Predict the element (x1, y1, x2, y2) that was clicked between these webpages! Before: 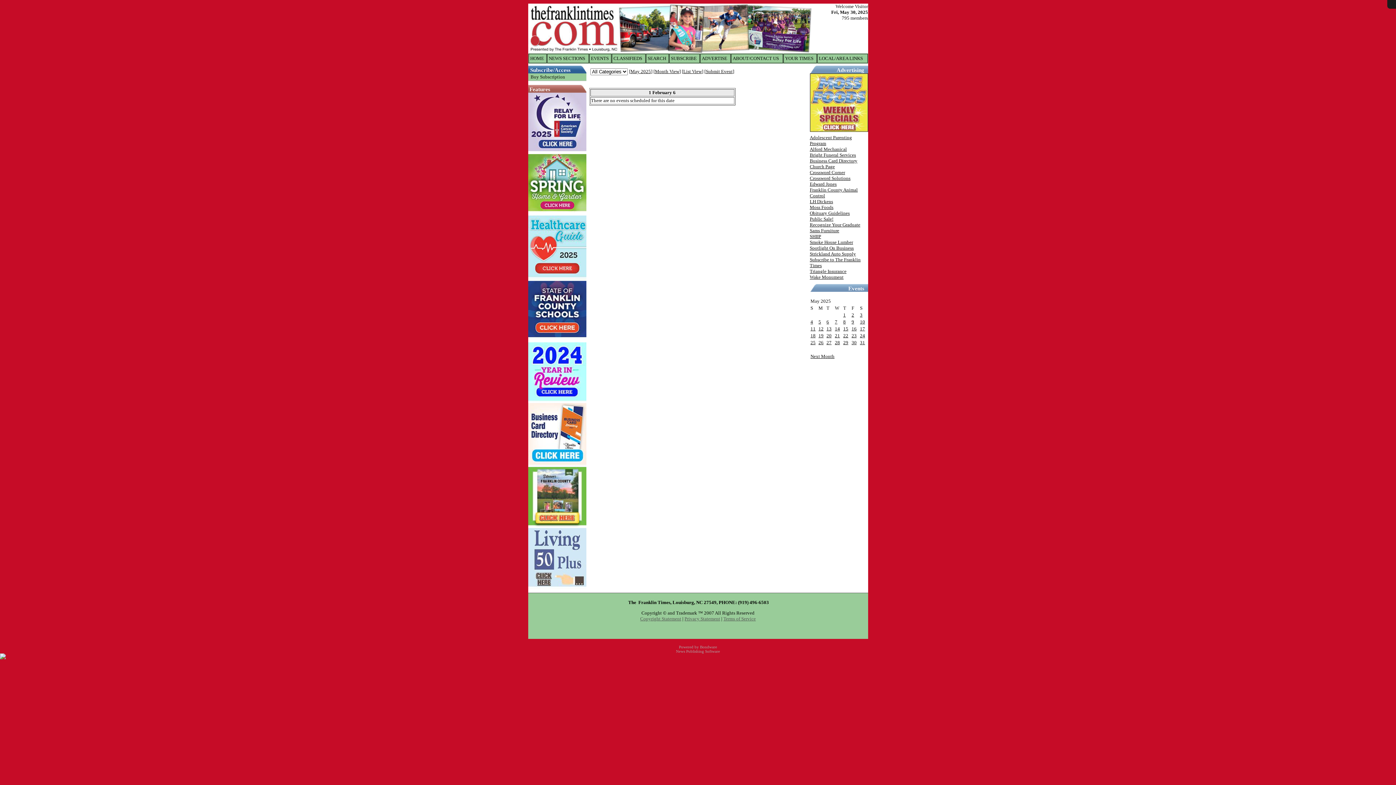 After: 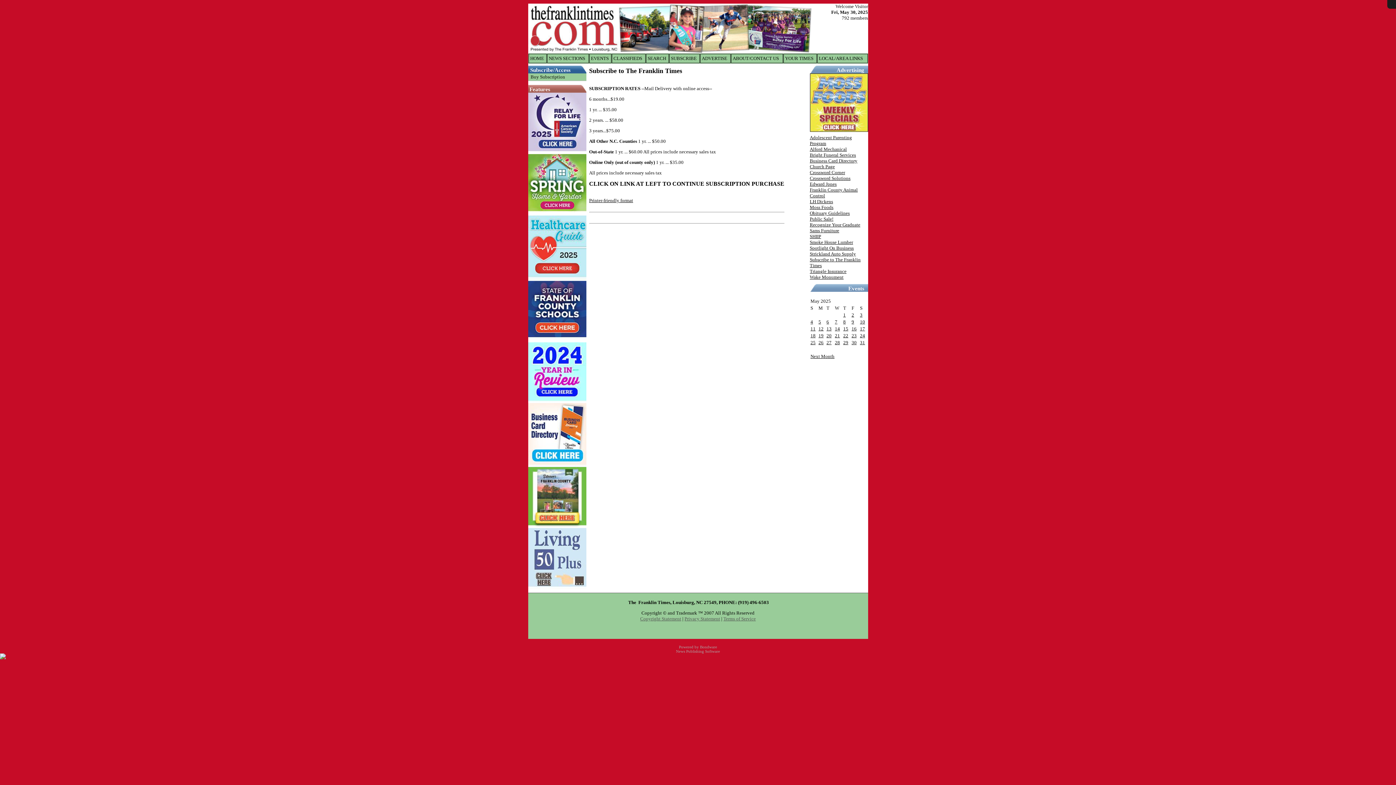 Action: label: SUBSCRIBE bbox: (671, 55, 696, 61)